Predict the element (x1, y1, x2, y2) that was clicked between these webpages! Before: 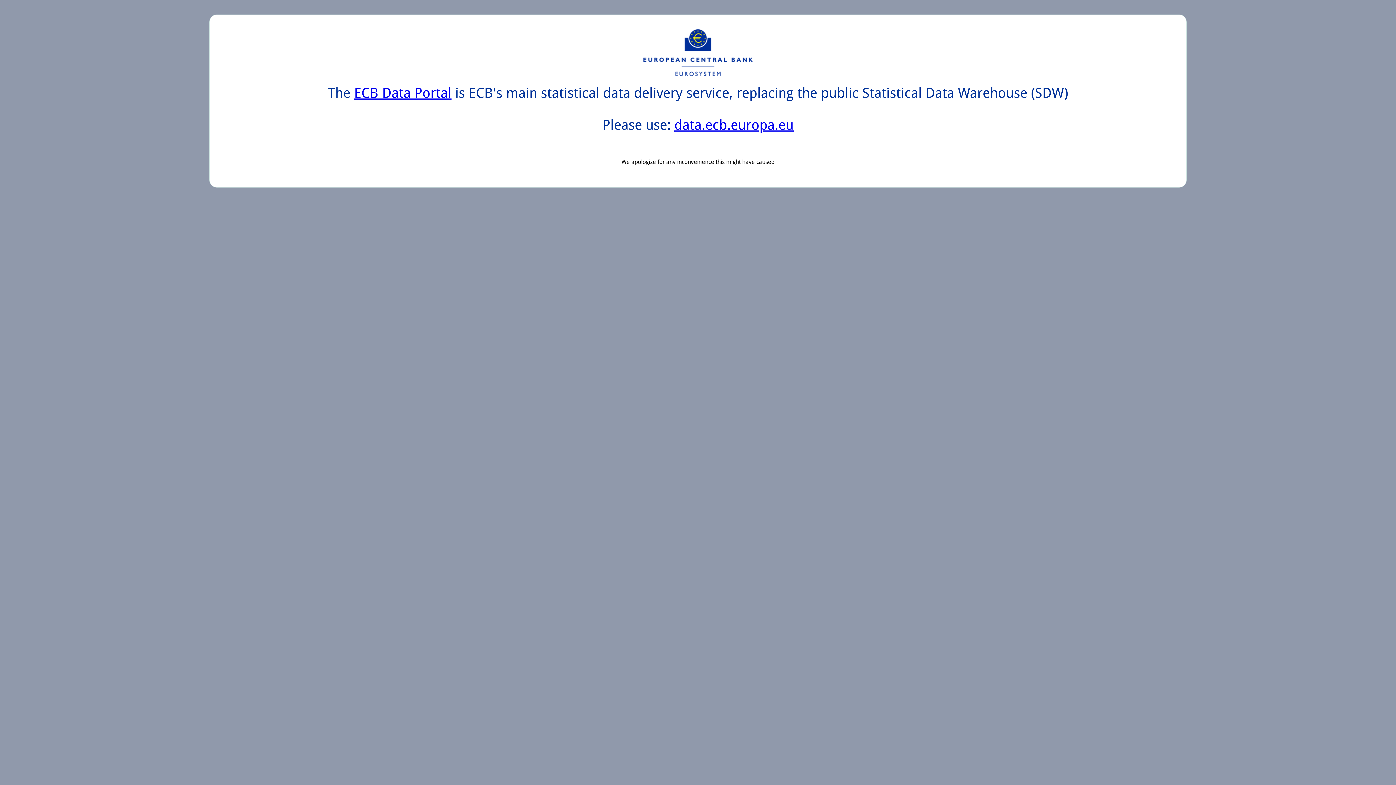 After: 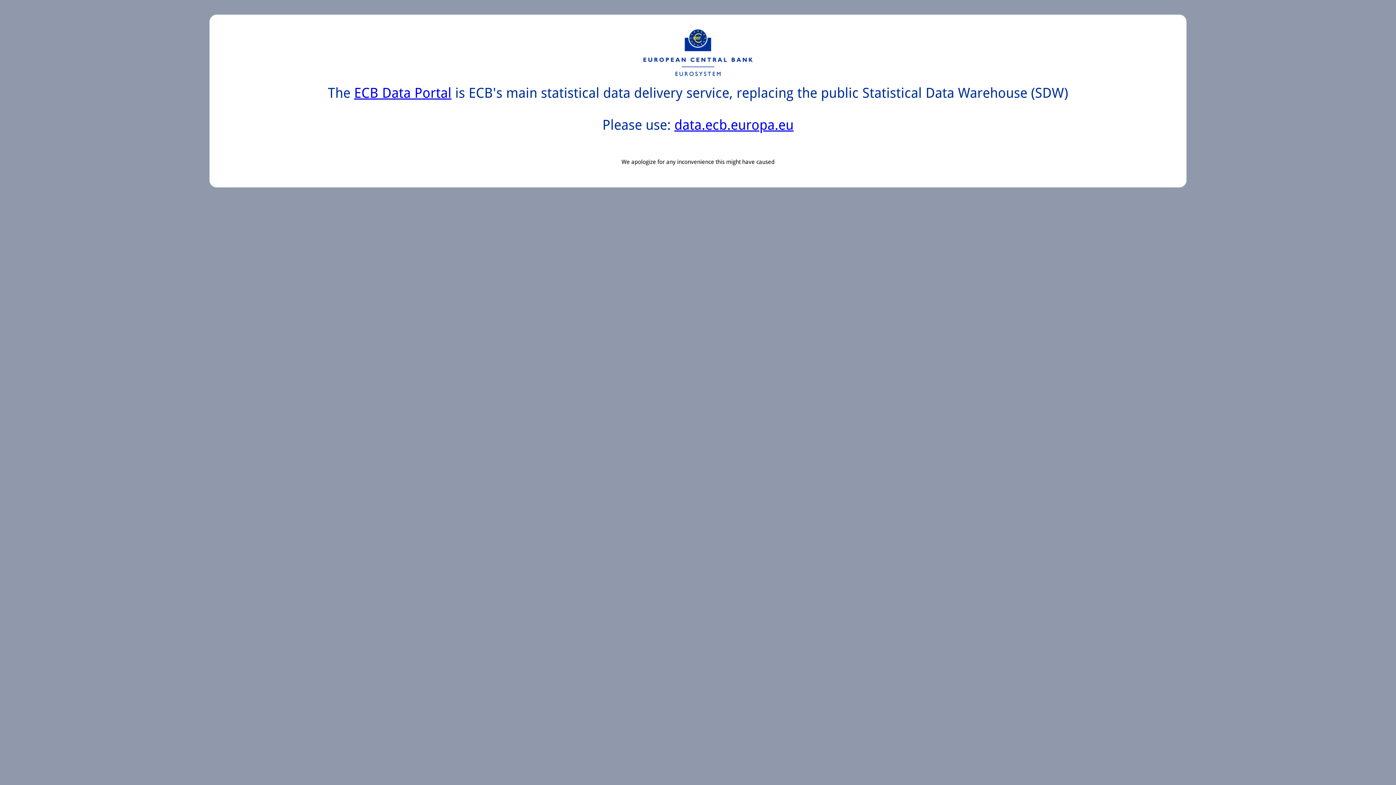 Action: label: ECB Data Portal bbox: (354, 85, 451, 101)